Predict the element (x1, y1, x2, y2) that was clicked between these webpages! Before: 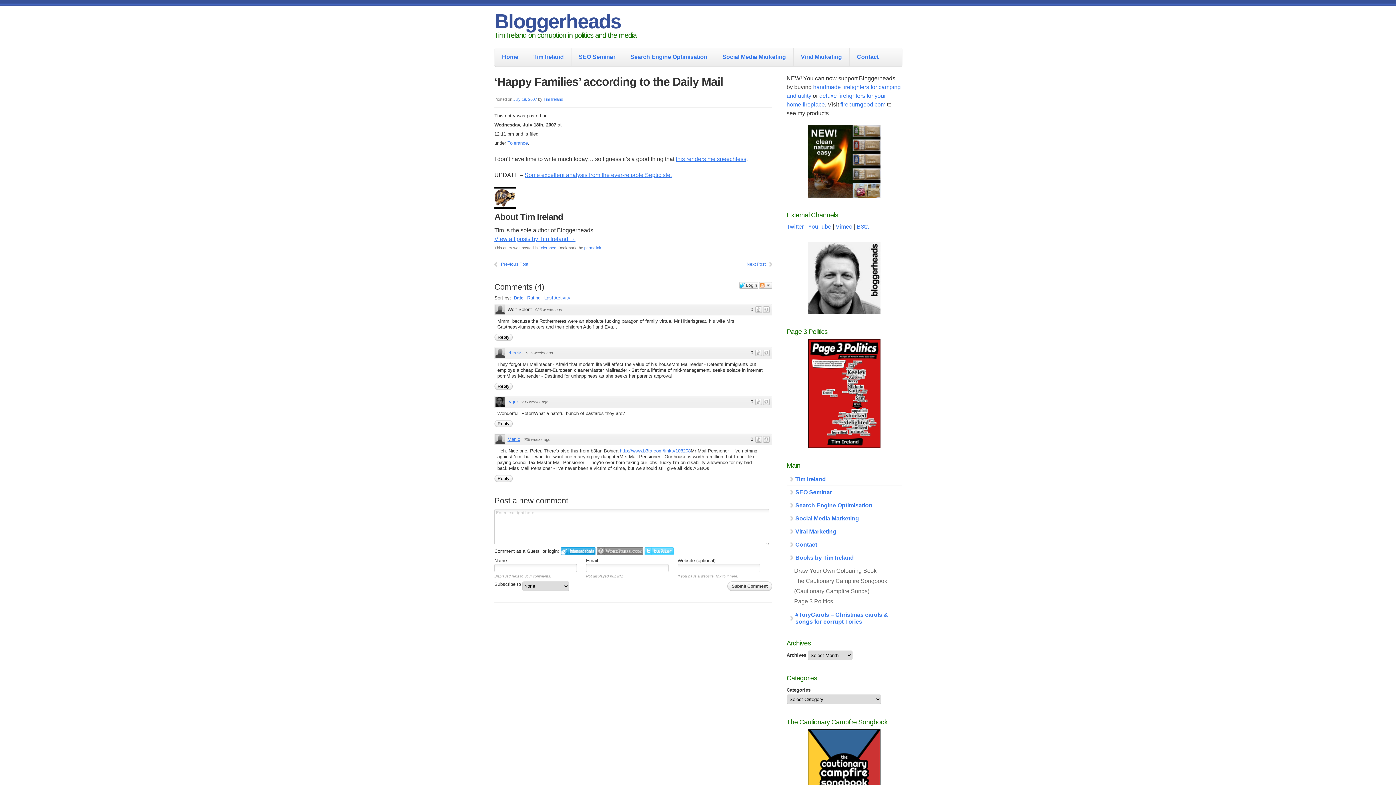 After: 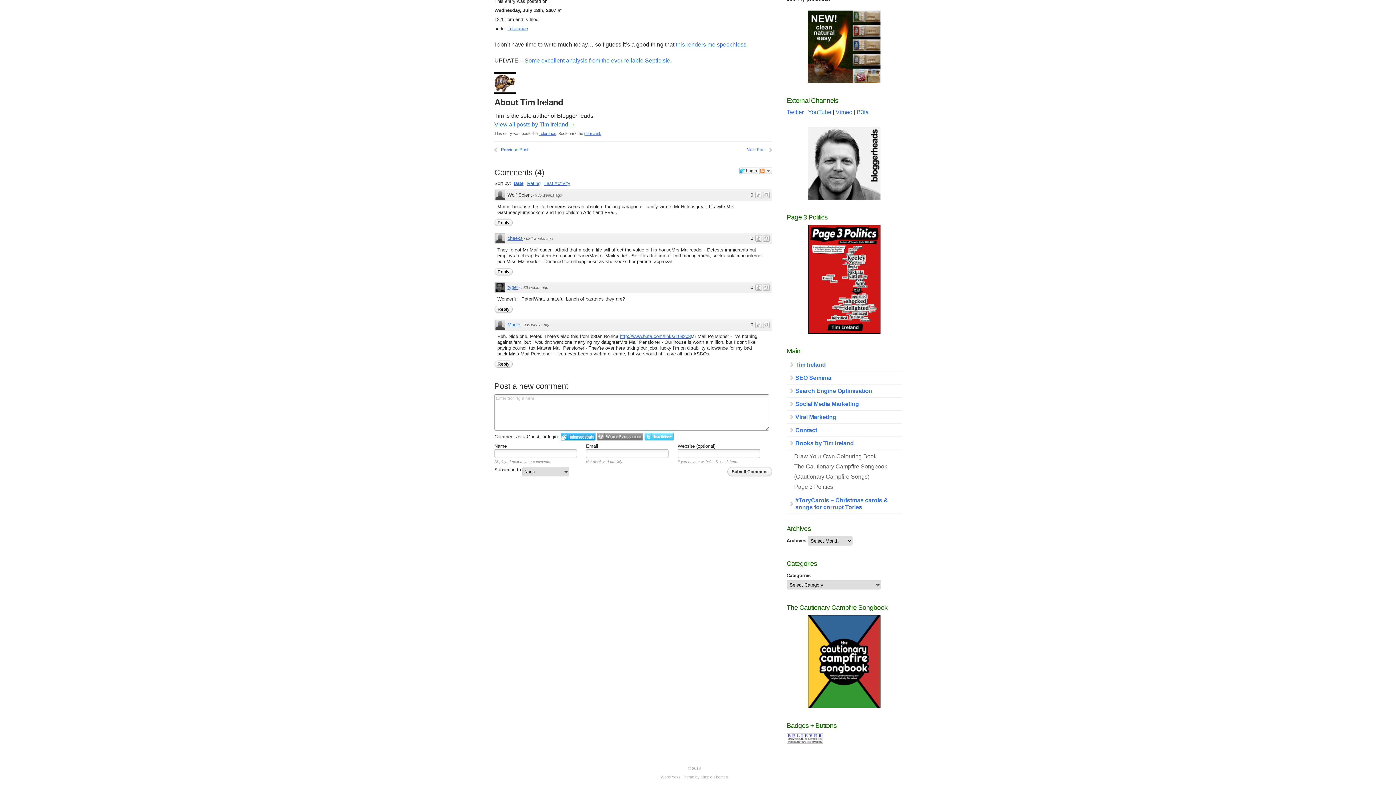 Action: bbox: (521, 400, 548, 404) label: 936 weeks ago